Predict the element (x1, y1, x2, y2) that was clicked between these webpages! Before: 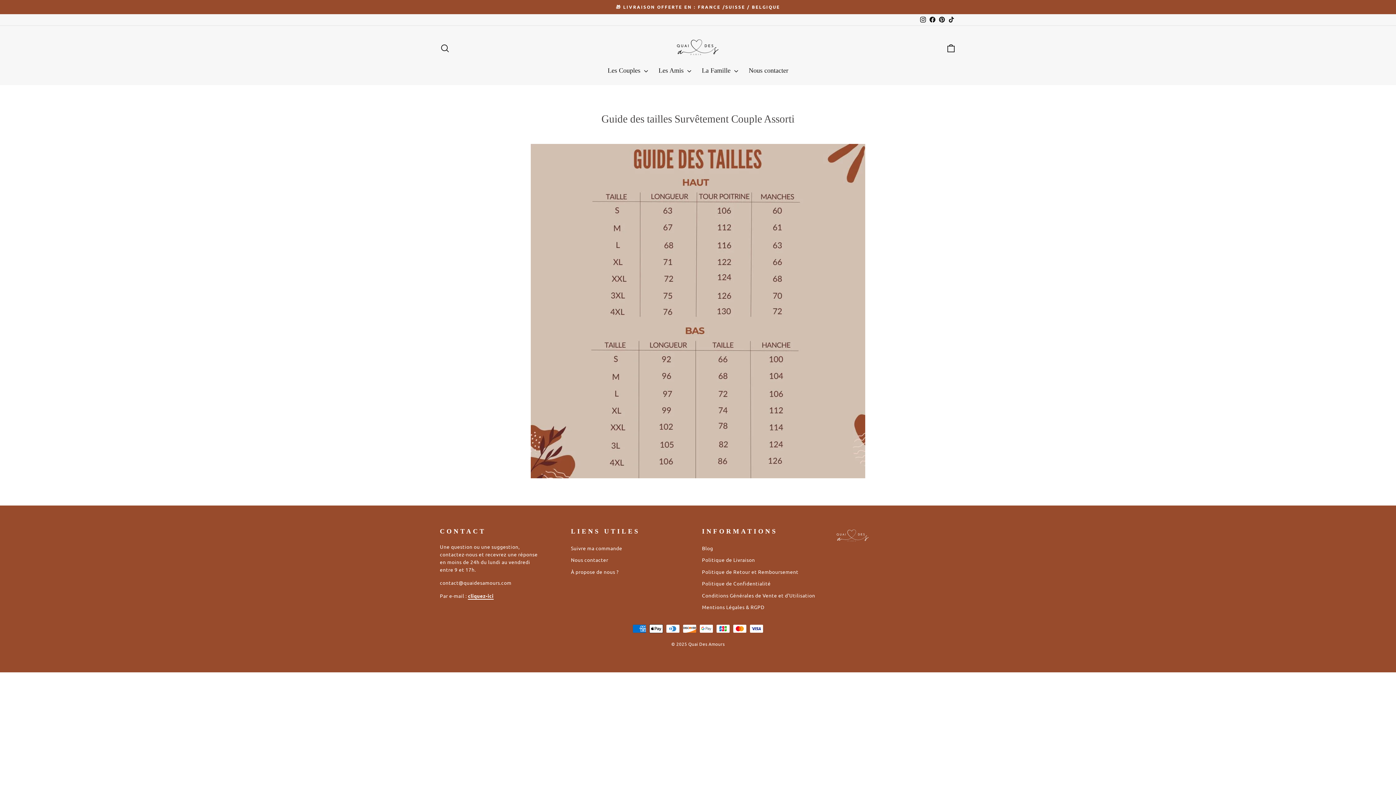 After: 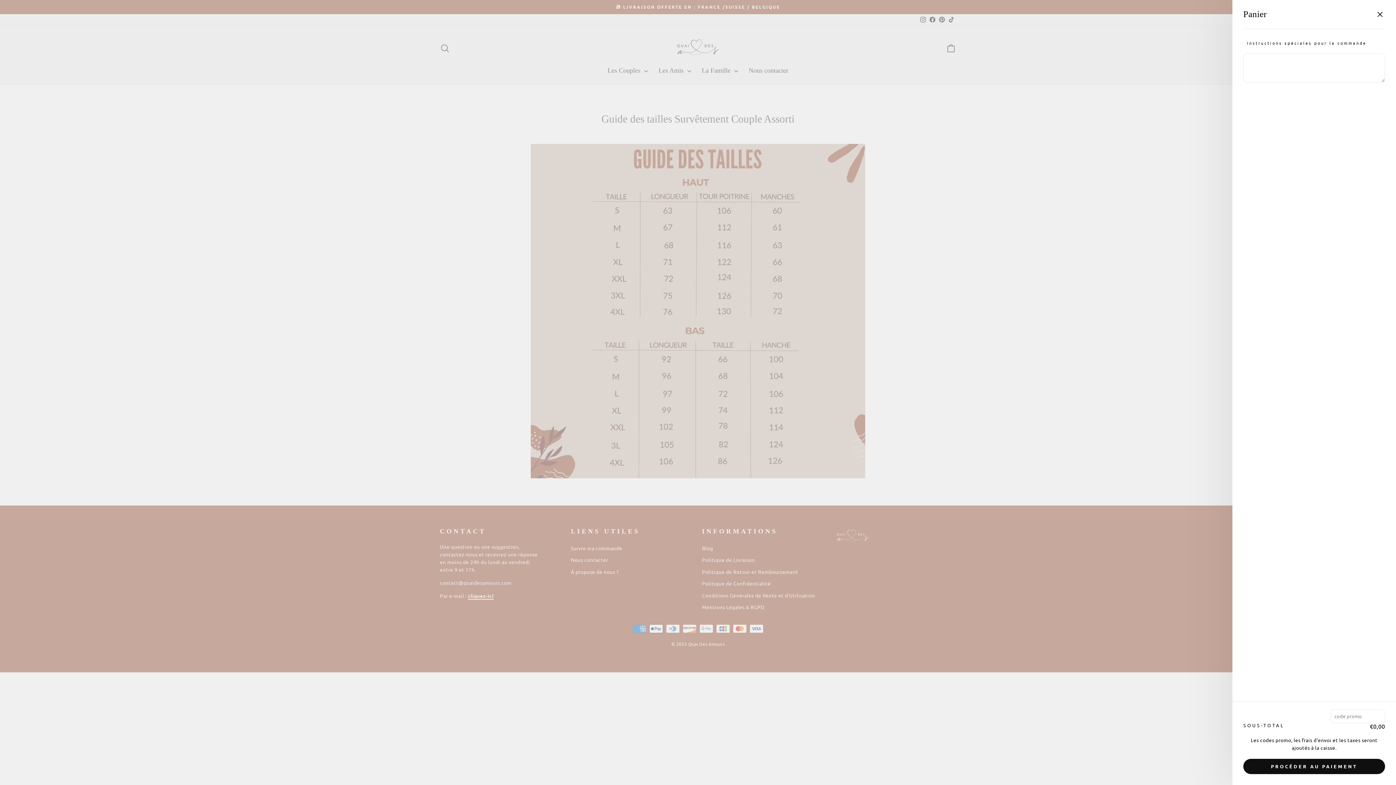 Action: bbox: (941, 40, 960, 56) label: Panier